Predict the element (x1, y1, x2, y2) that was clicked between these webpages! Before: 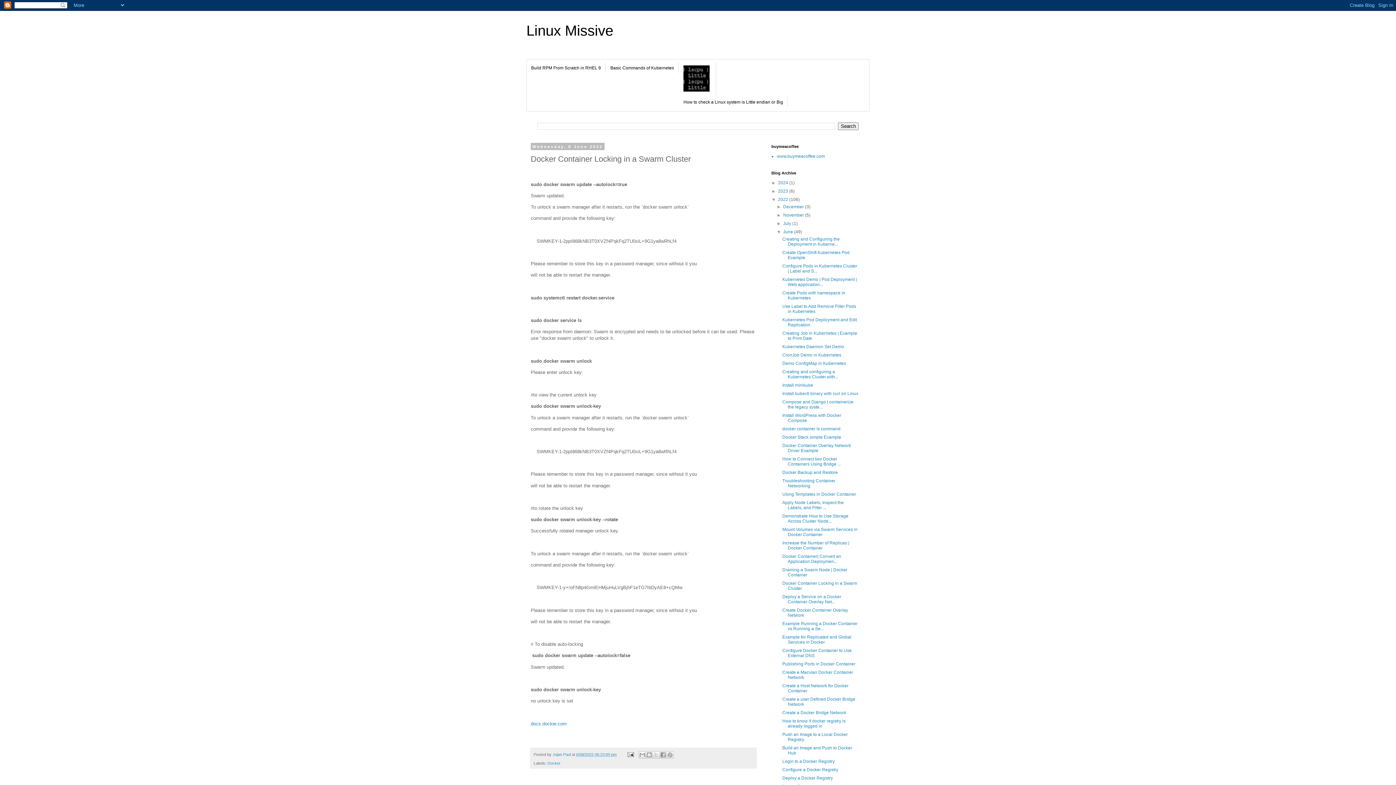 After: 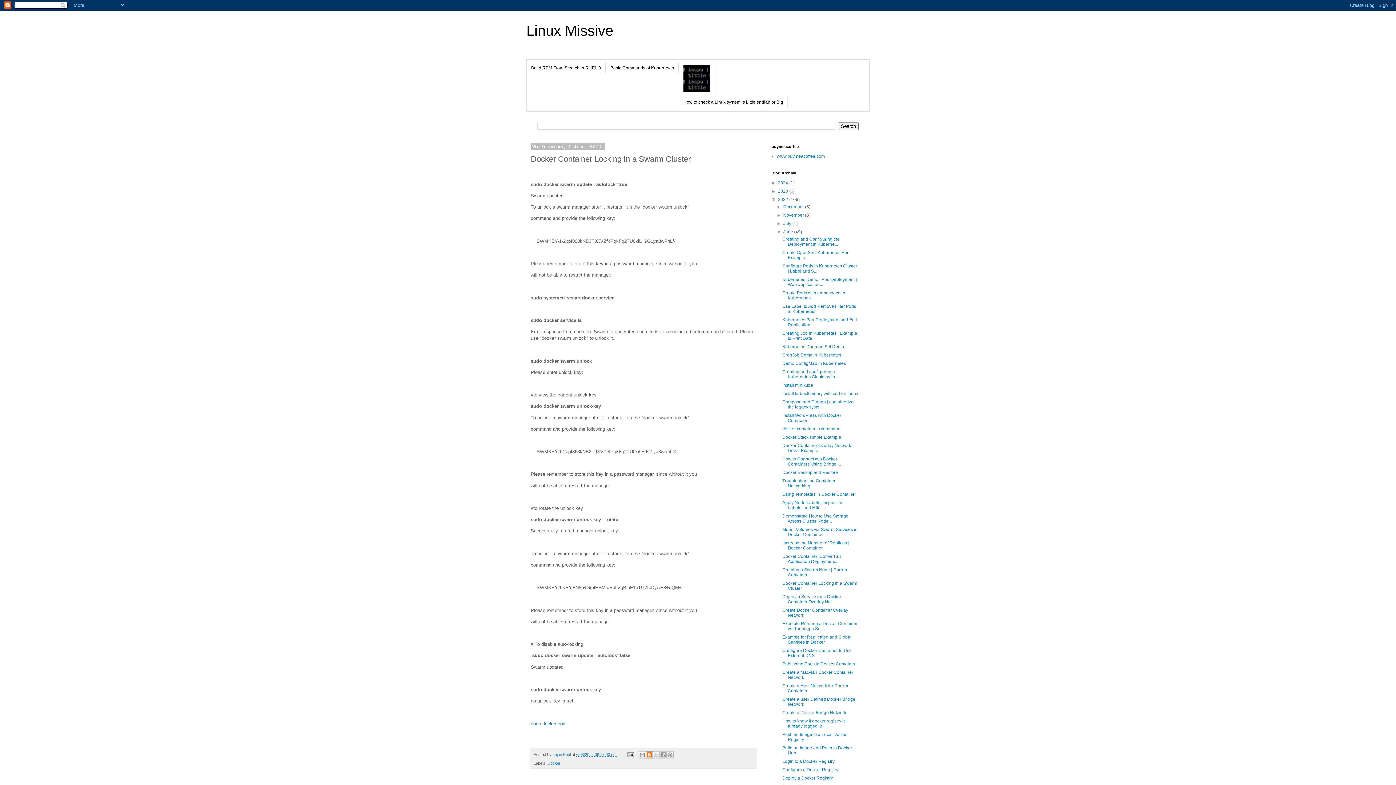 Action: bbox: (645, 751, 653, 758) label: BlogThis!